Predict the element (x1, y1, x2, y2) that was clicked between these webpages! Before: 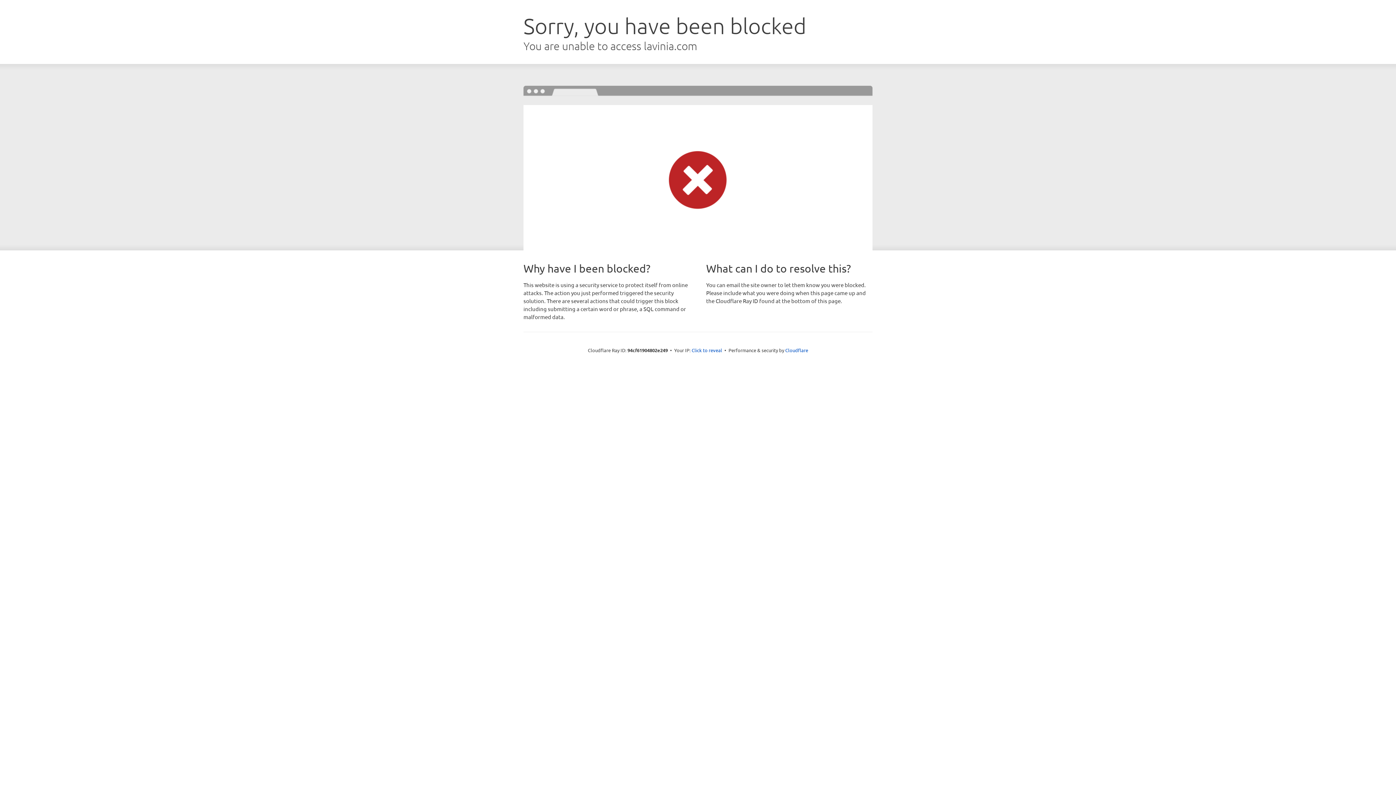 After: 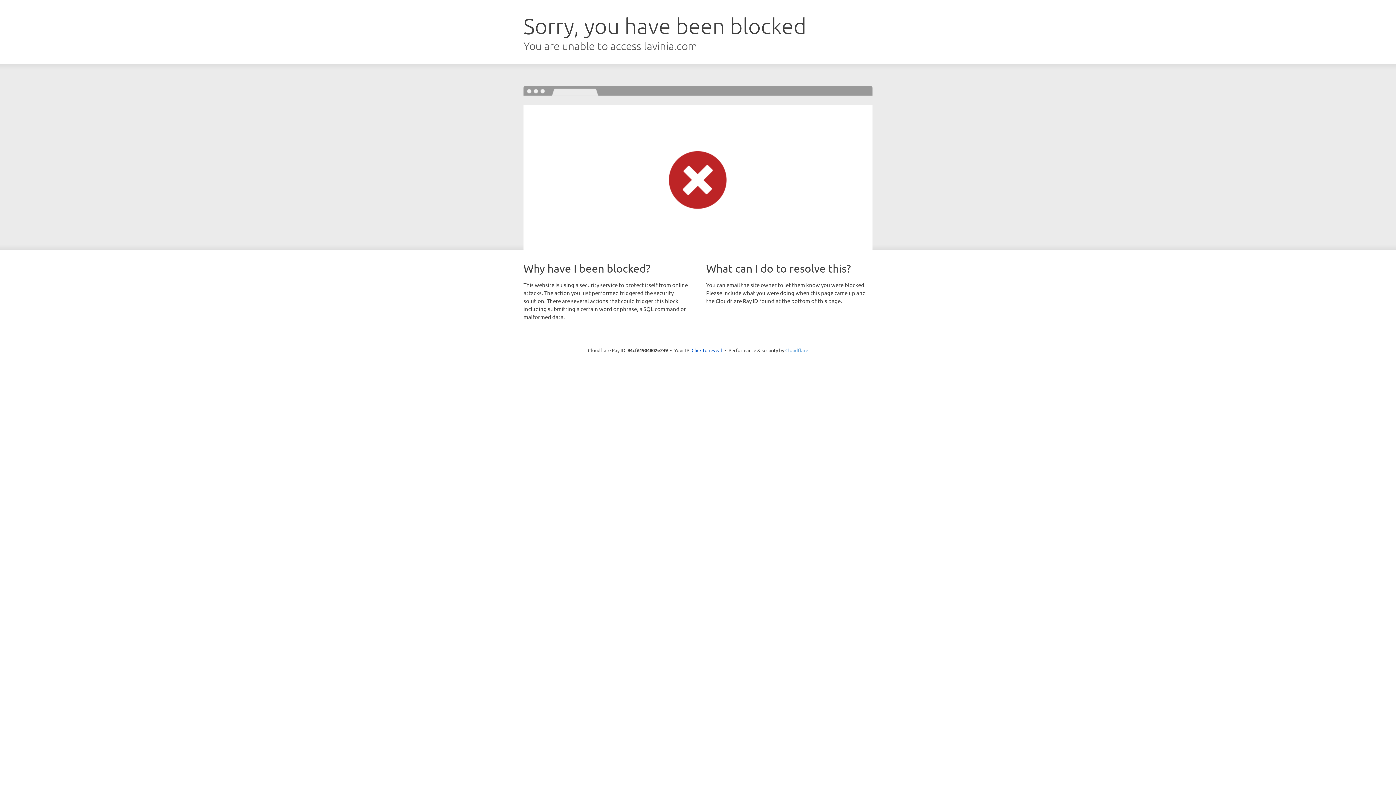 Action: bbox: (785, 347, 808, 353) label: Cloudflare